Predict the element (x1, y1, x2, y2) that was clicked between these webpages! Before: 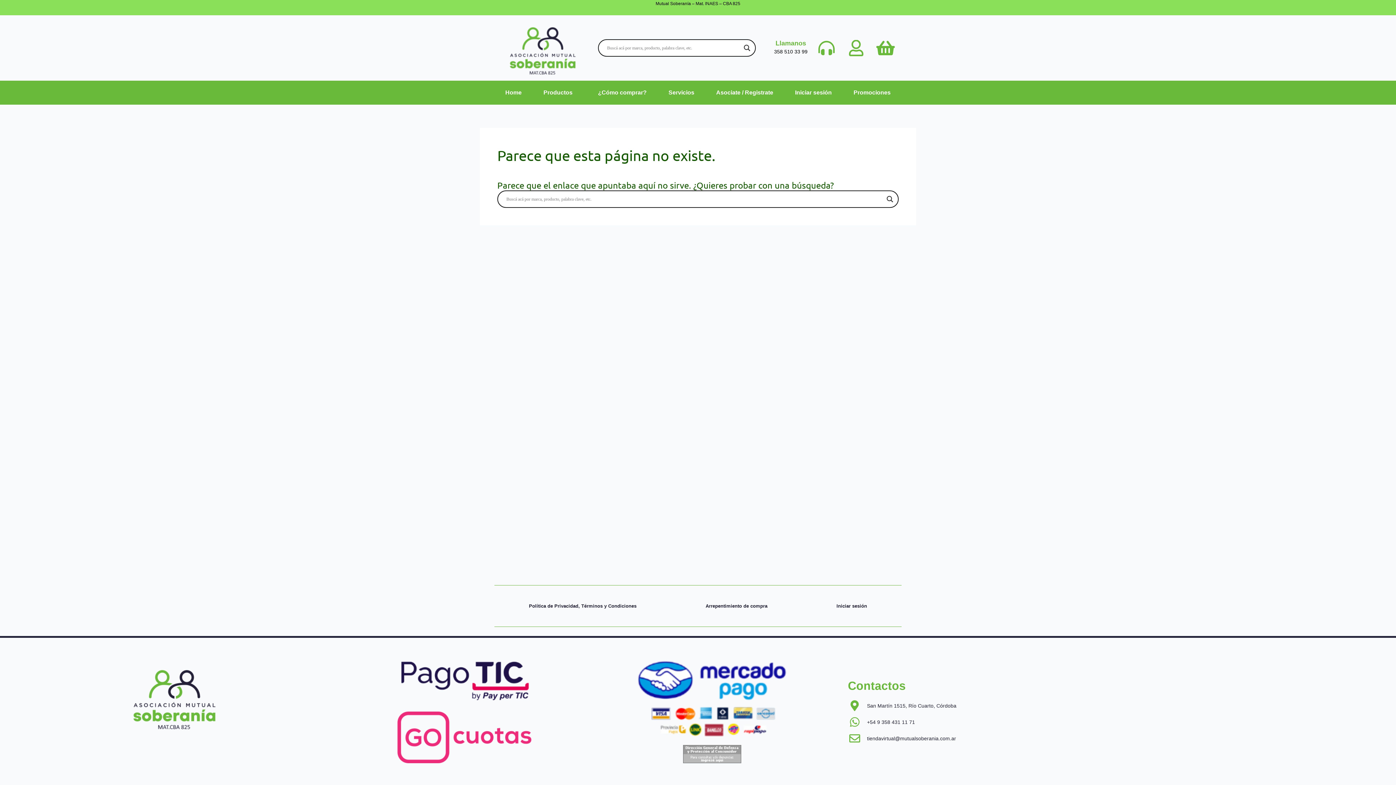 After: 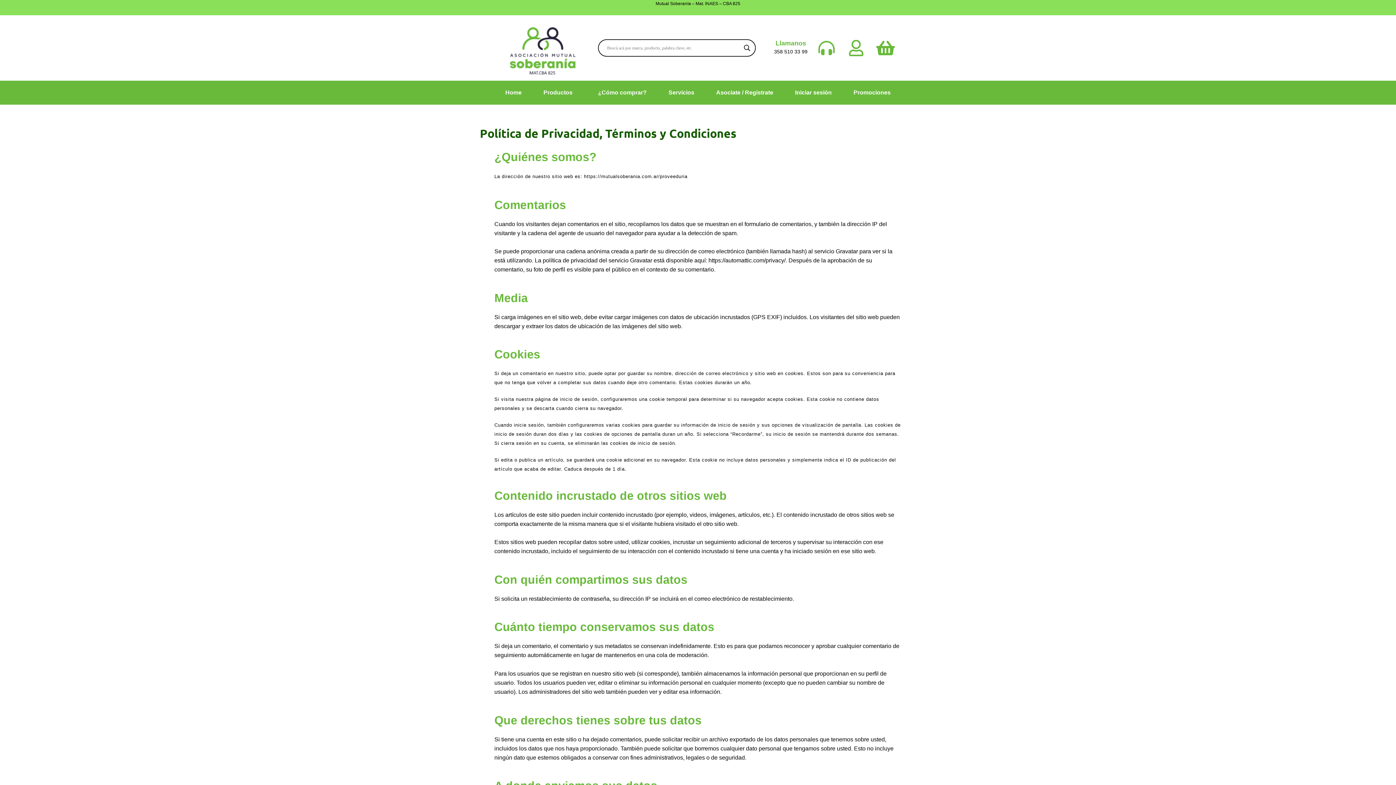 Action: label: Política de Privacidad, Términos y Condiciones bbox: (494, 598, 671, 614)